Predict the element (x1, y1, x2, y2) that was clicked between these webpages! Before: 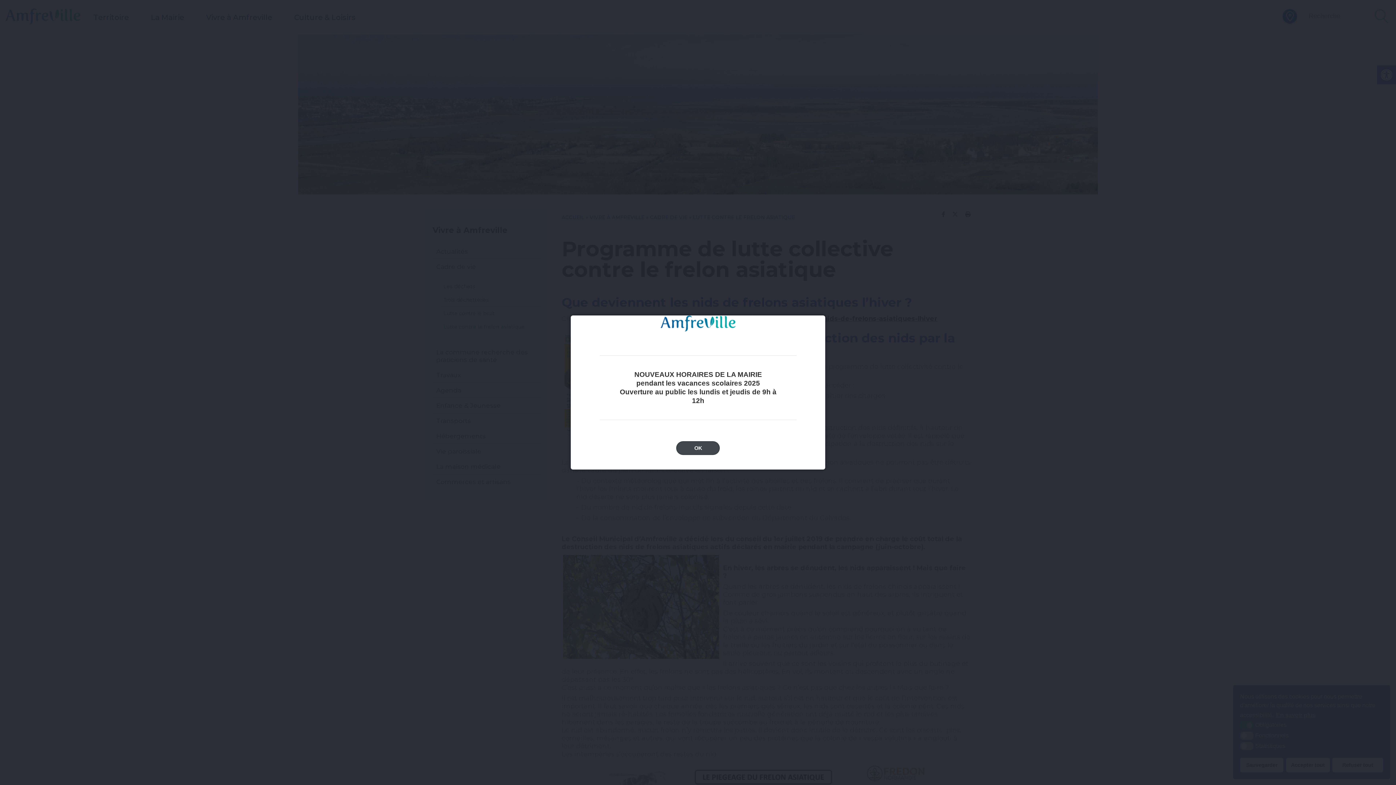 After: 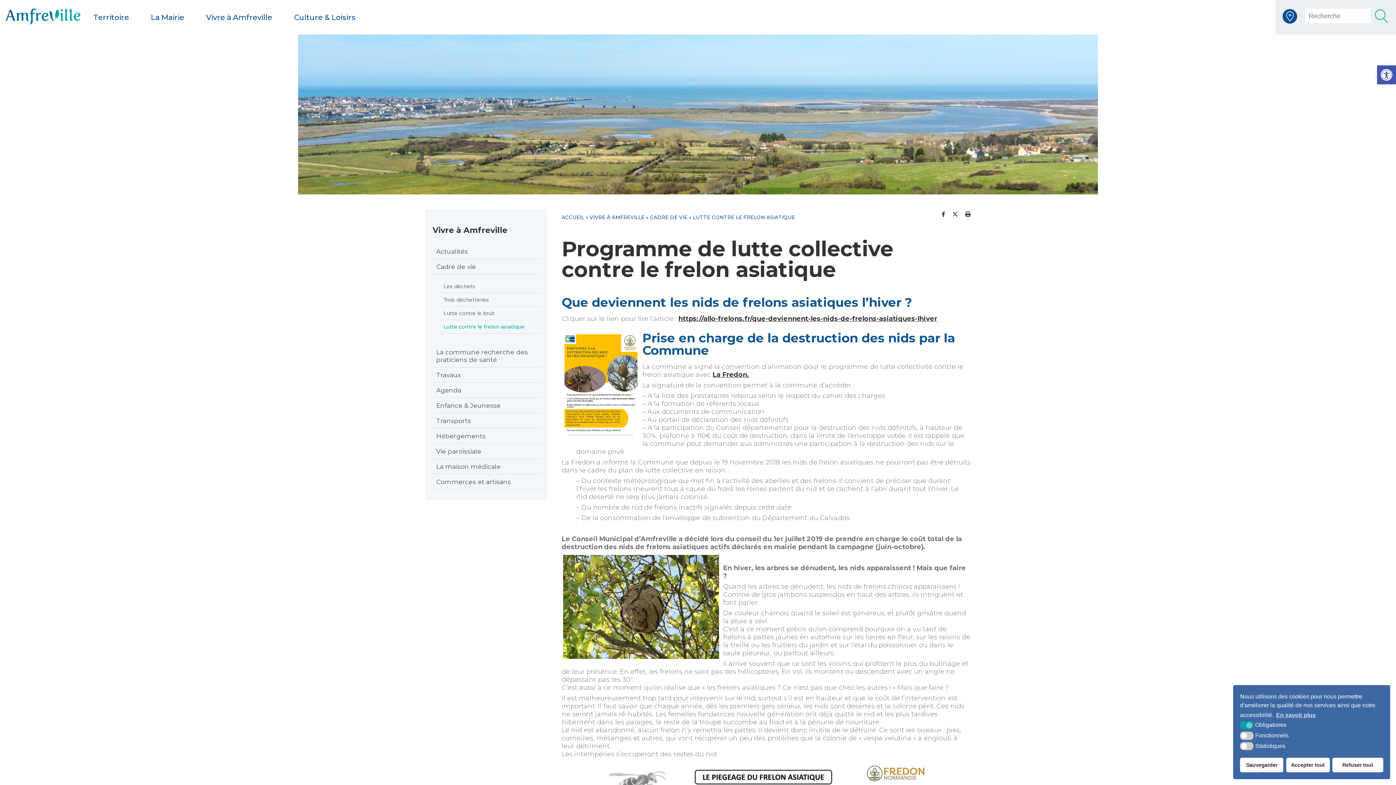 Action: label: OK bbox: (676, 441, 720, 455)